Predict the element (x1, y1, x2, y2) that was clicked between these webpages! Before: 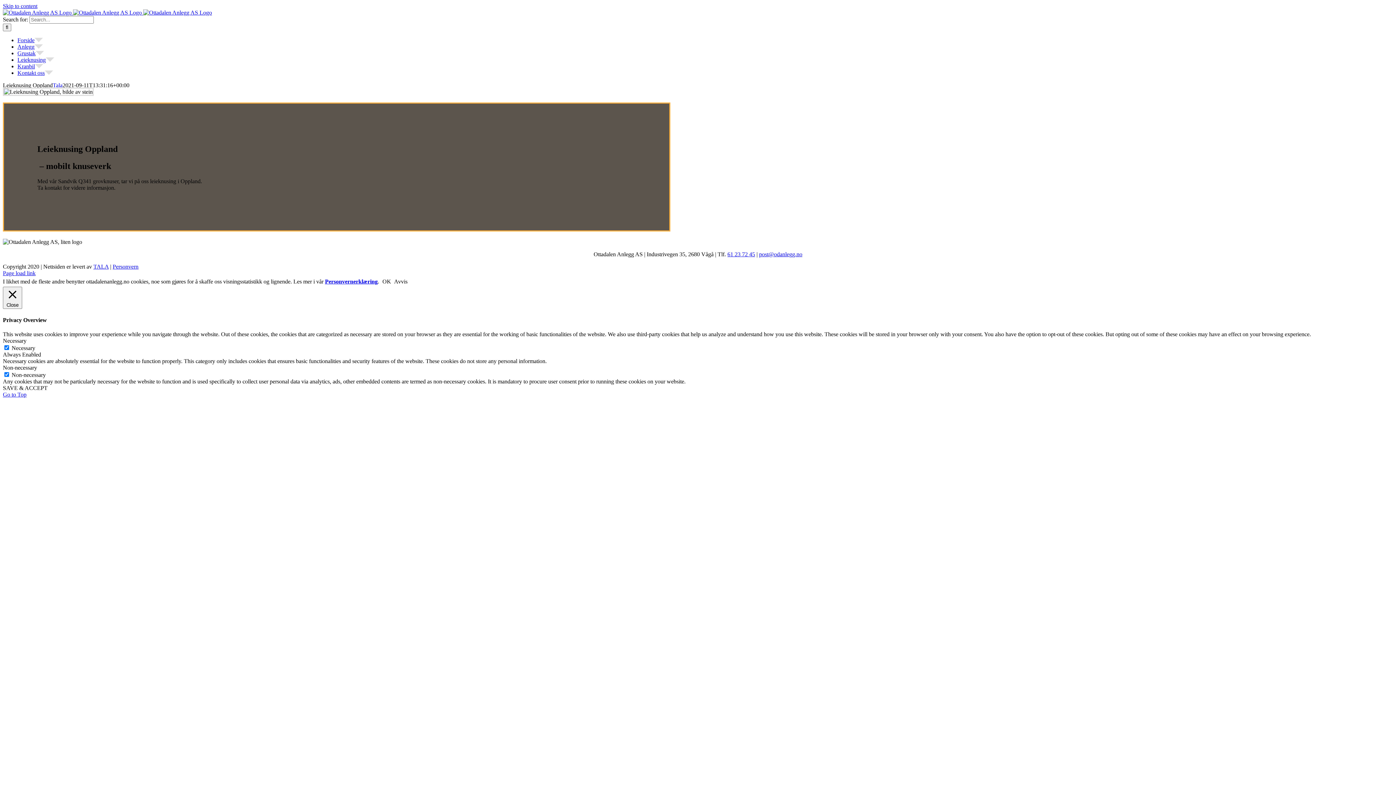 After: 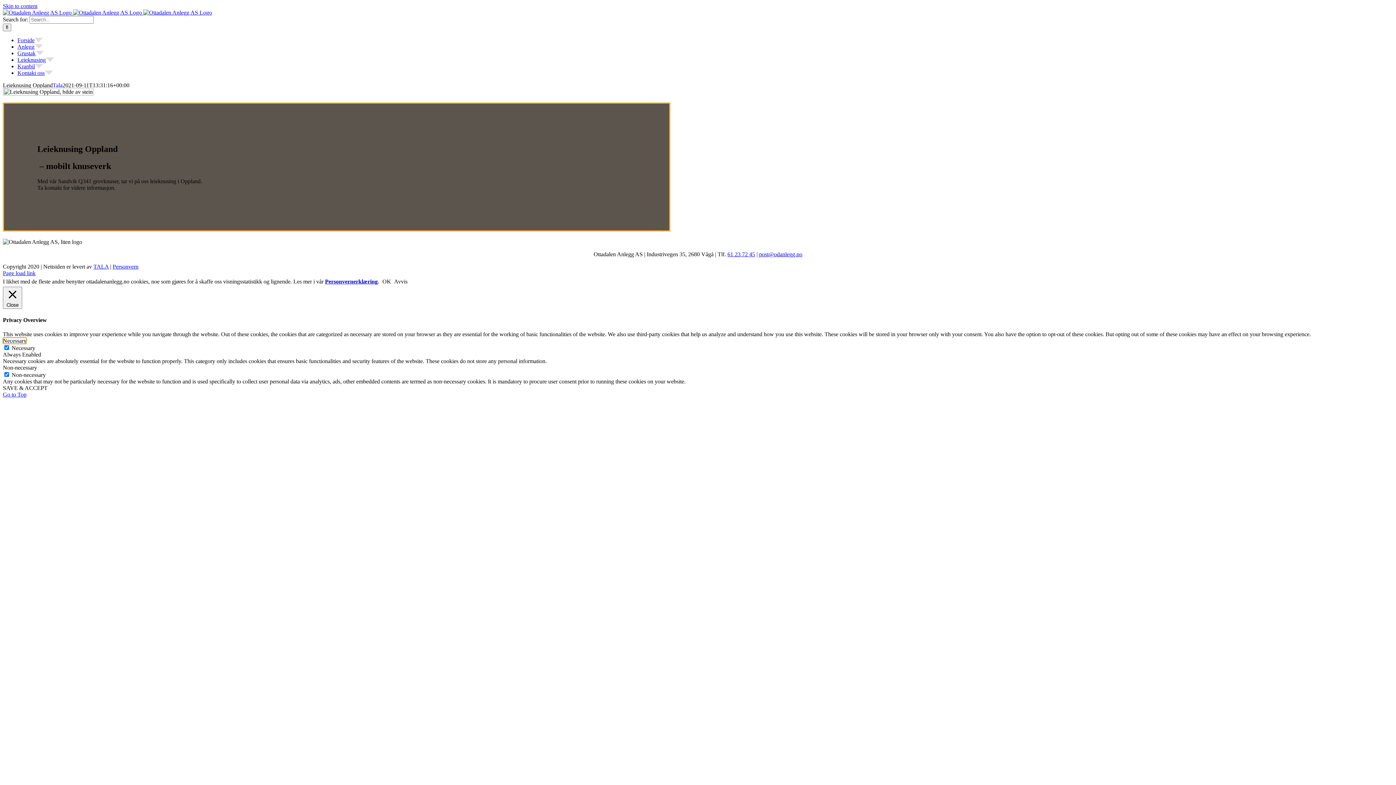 Action: bbox: (2, 337, 26, 343) label: Necessary